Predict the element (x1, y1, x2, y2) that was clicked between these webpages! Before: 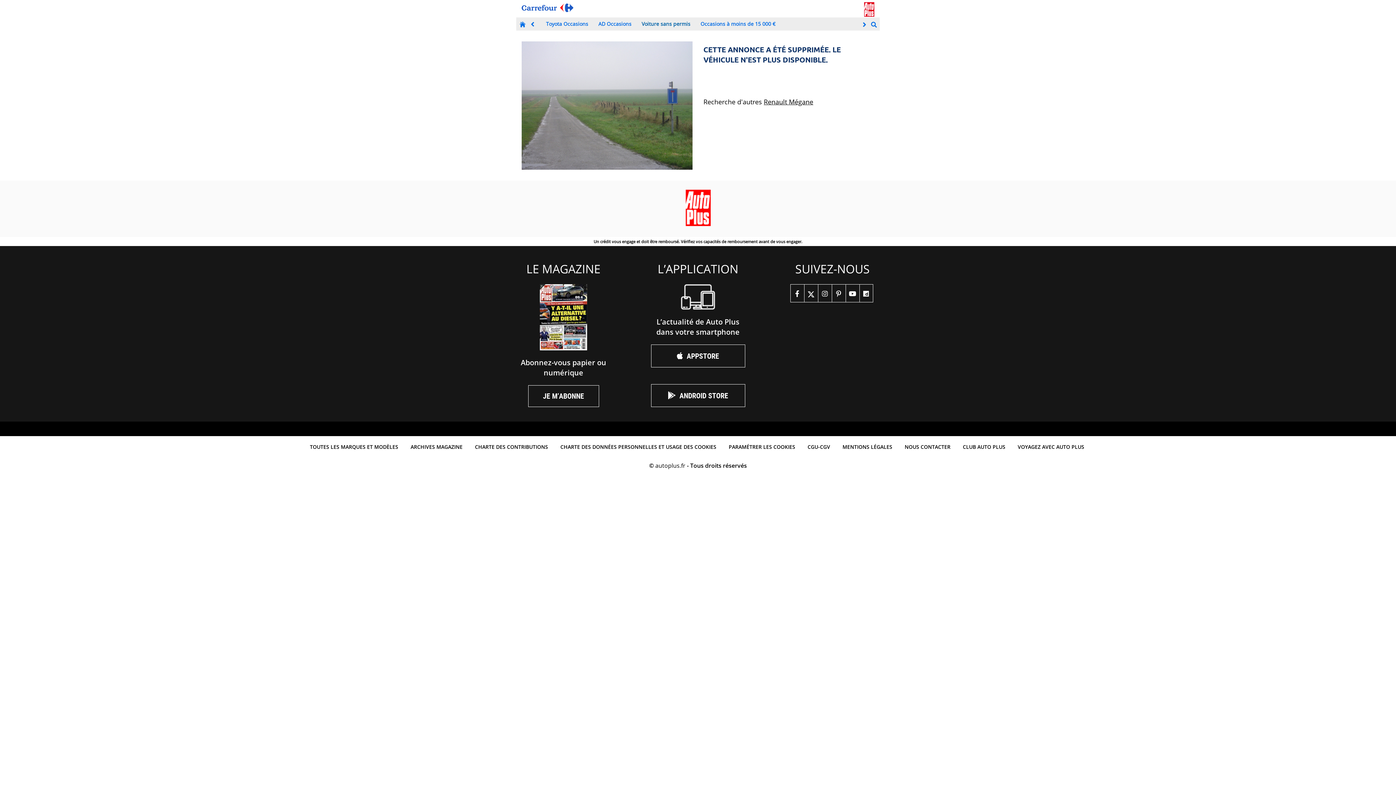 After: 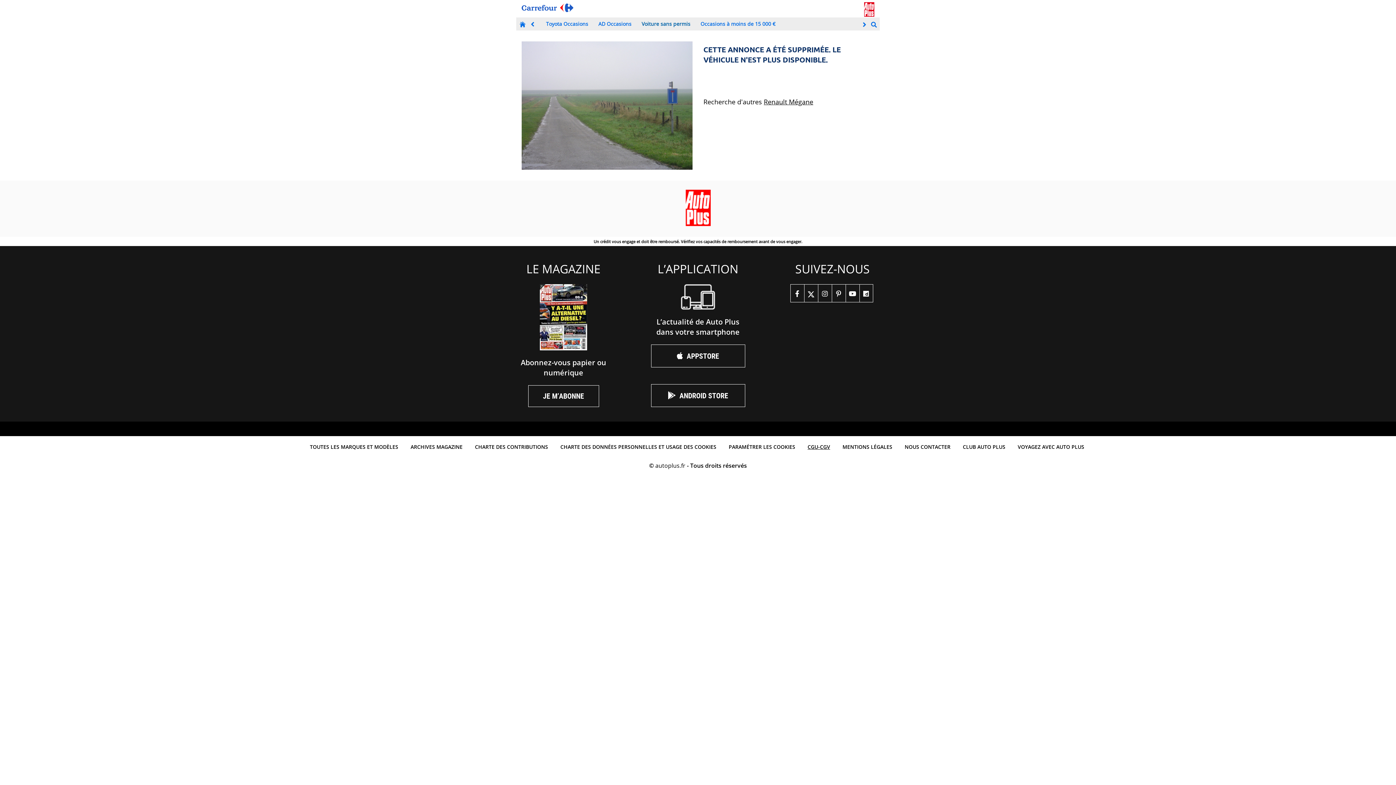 Action: bbox: (804, 439, 834, 454) label: CGU-CGV